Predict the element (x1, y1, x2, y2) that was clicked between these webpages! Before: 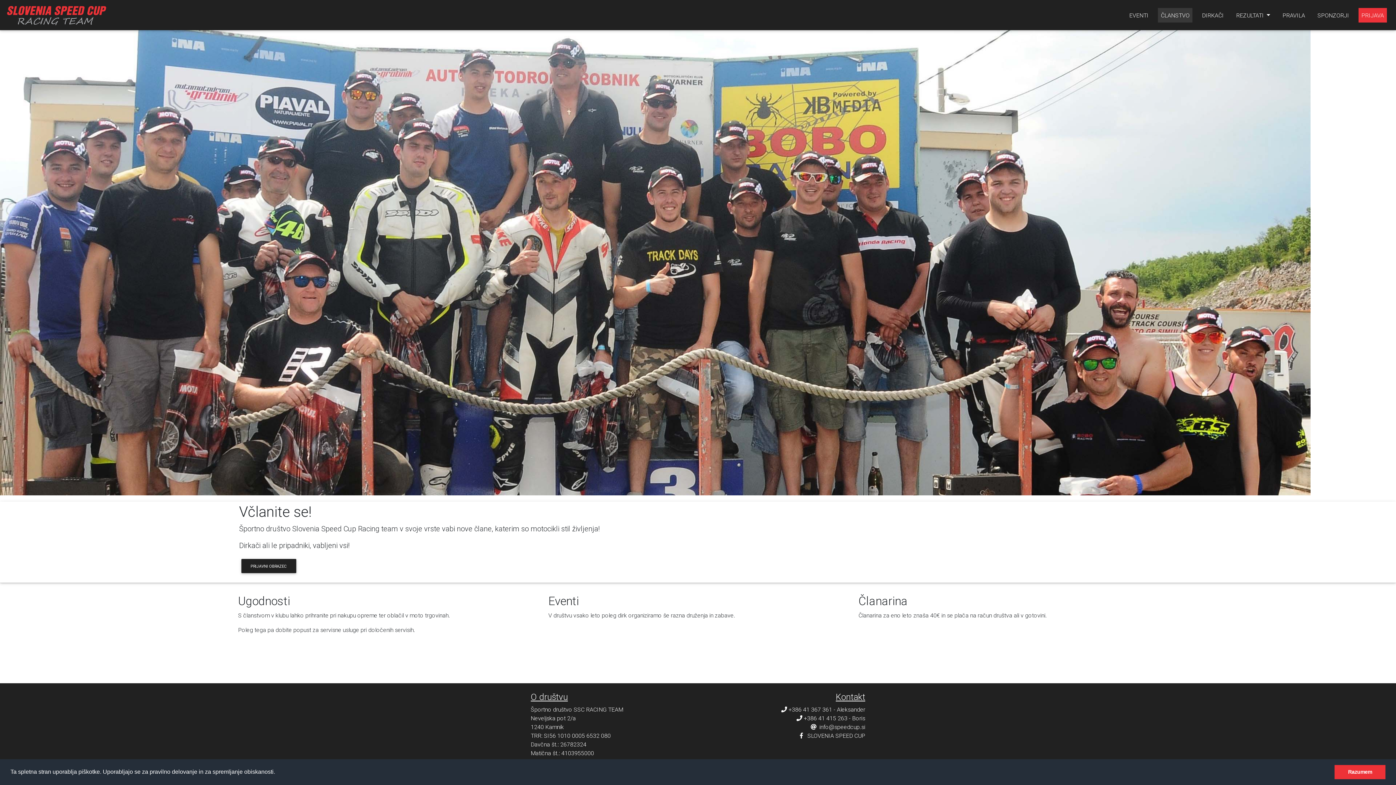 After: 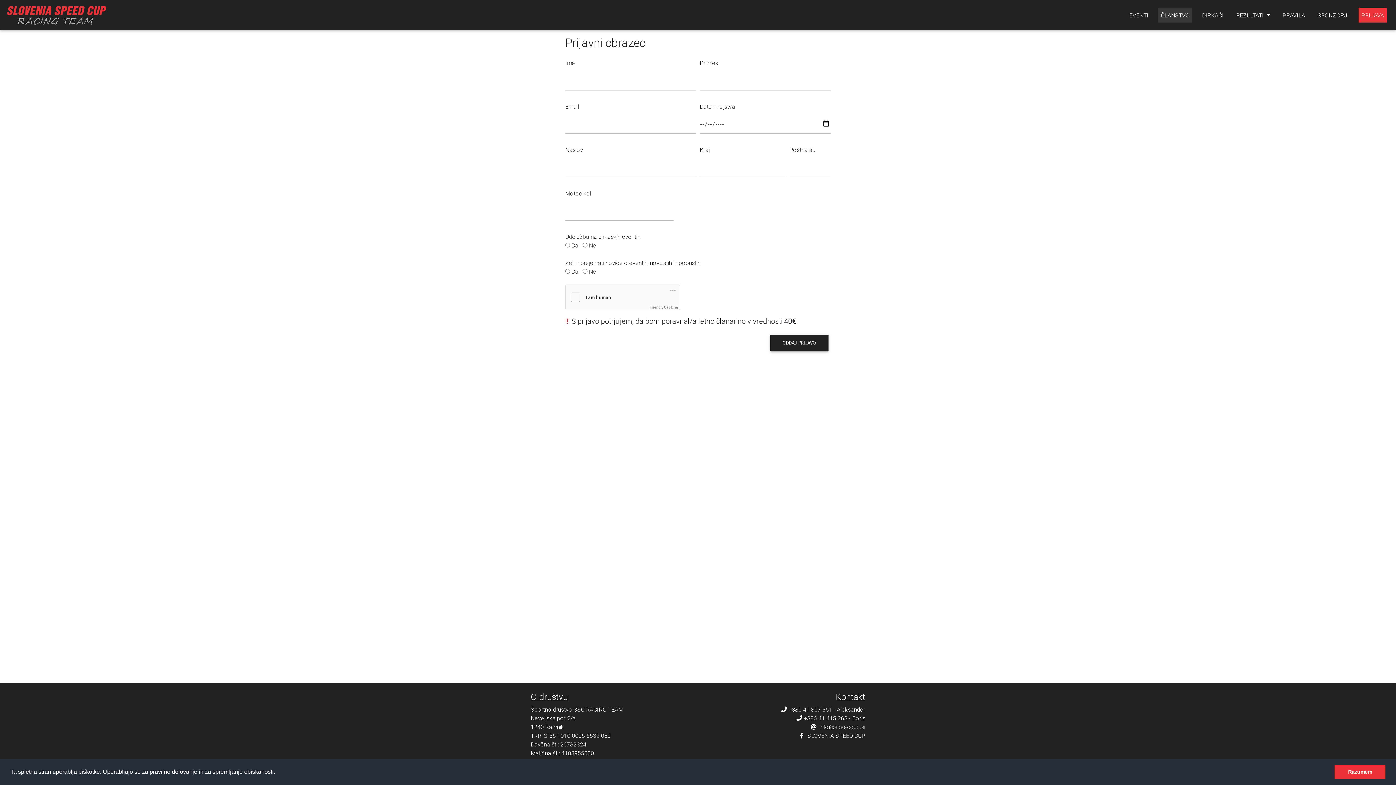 Action: label: PRIJAVNI OBRAZEC bbox: (241, 559, 296, 573)